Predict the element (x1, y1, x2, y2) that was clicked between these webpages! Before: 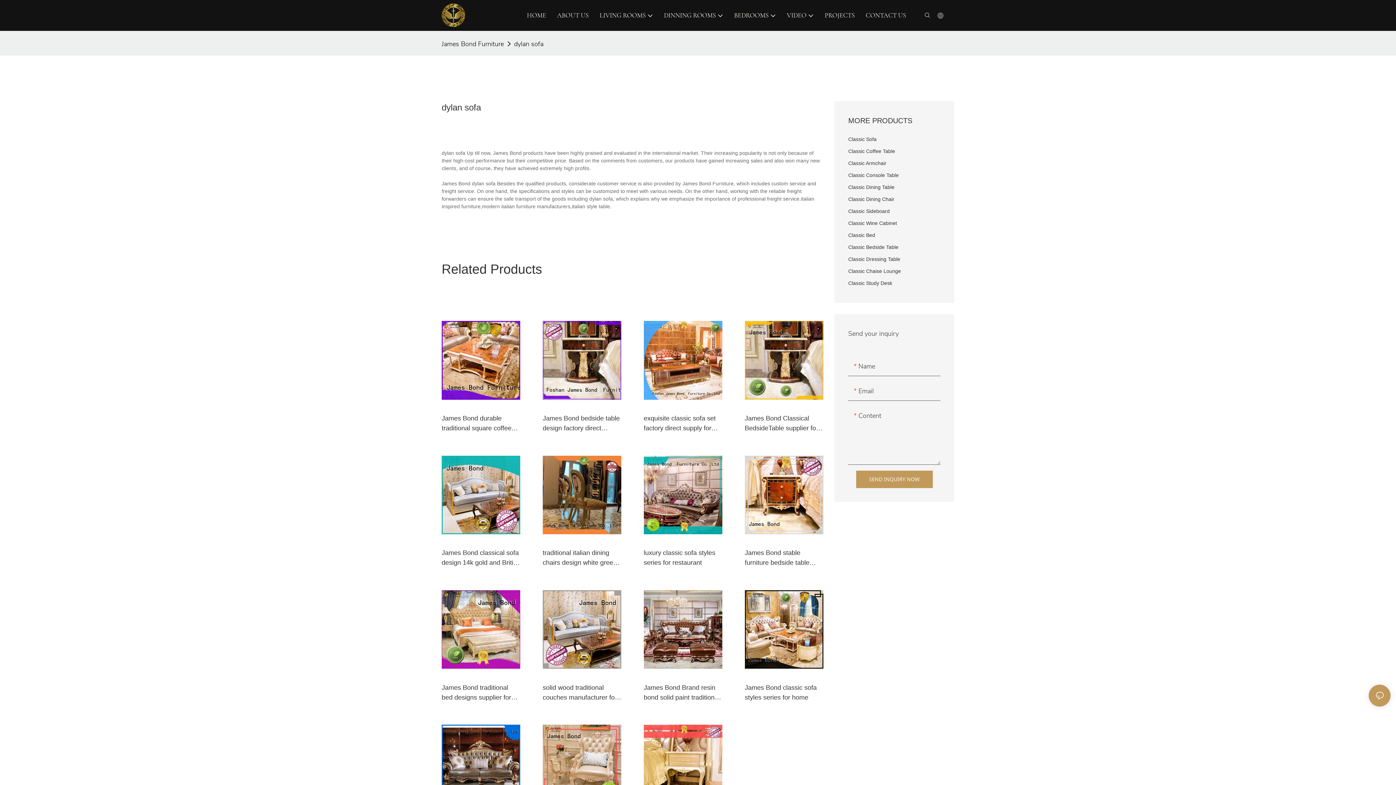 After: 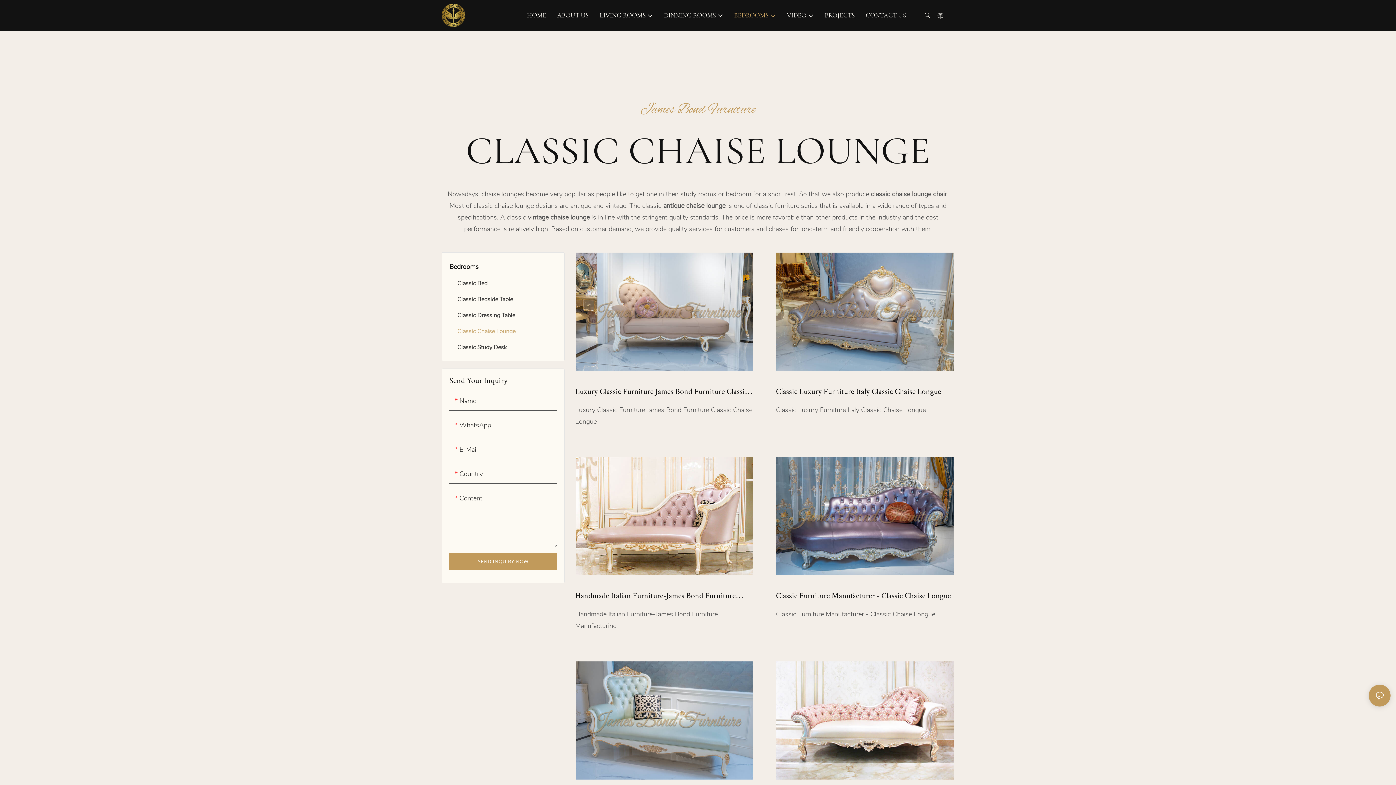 Action: bbox: (848, 265, 940, 277) label: Classic Chaise Lounge